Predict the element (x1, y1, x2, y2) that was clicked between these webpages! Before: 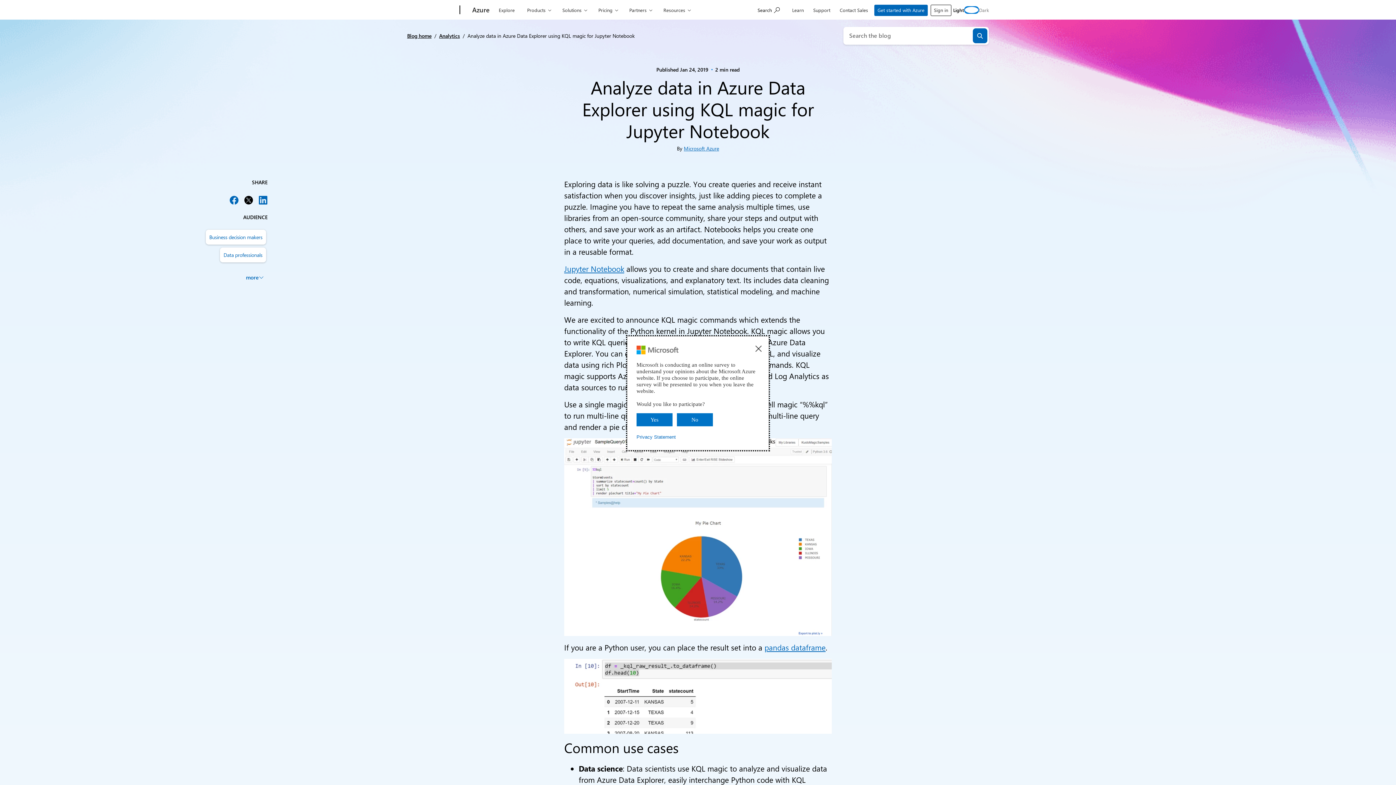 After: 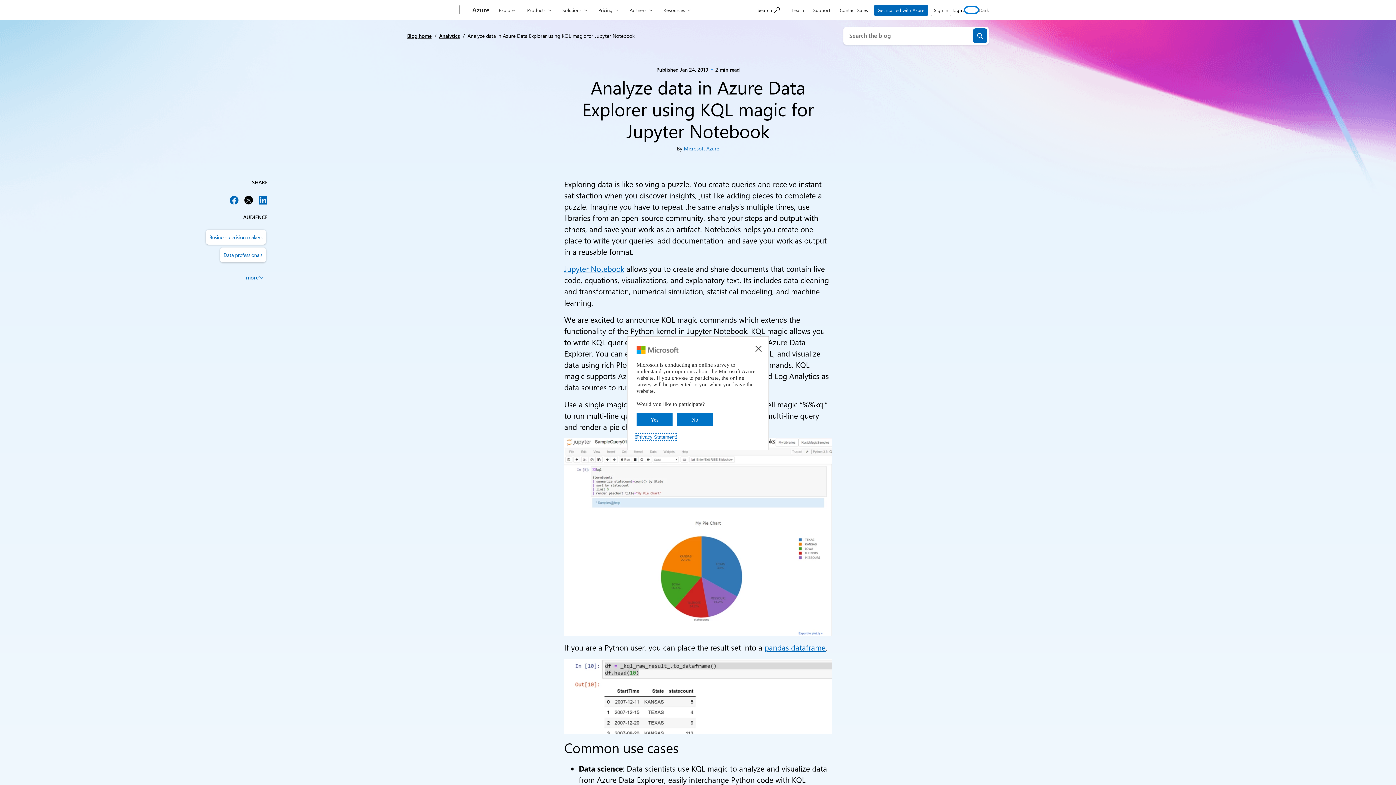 Action: label: Privacy Statement bbox: (636, 434, 676, 440)